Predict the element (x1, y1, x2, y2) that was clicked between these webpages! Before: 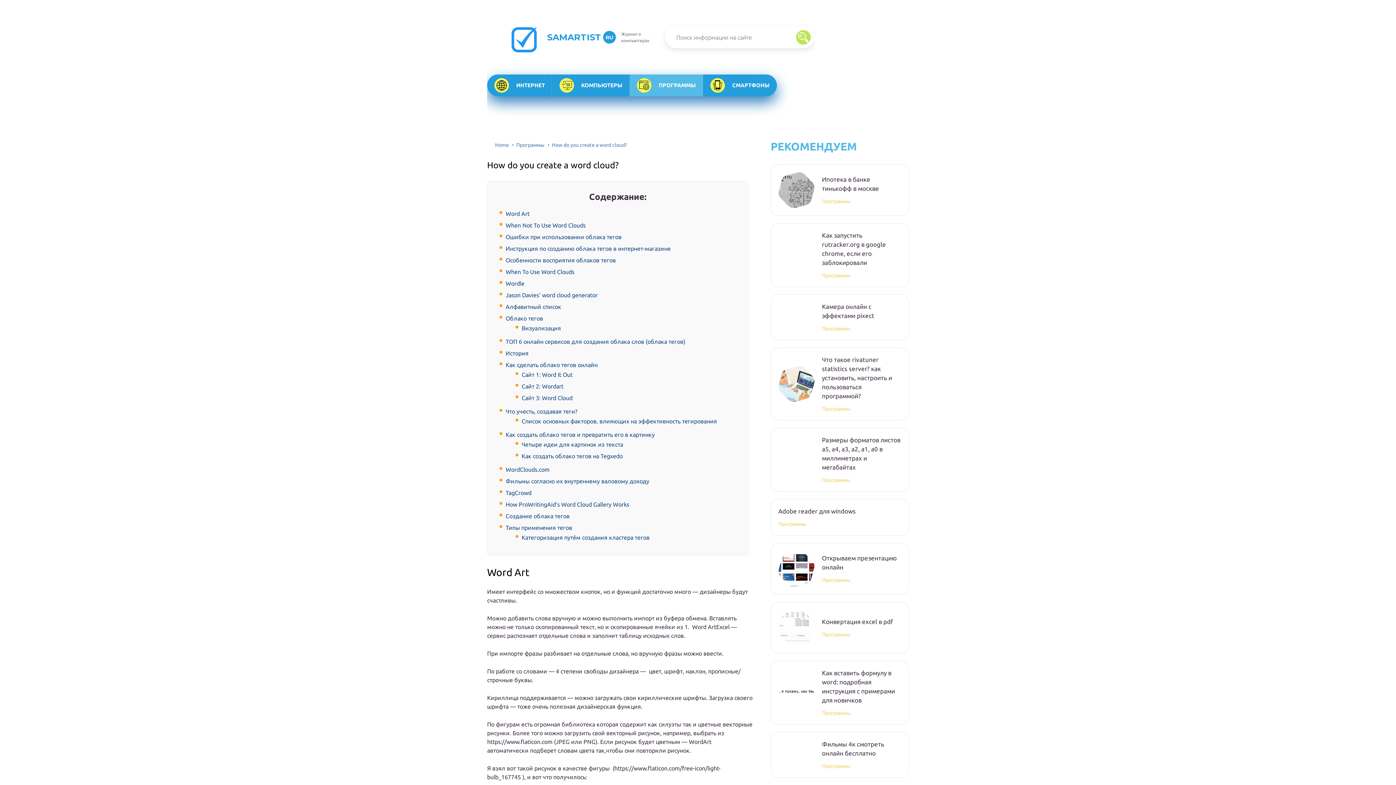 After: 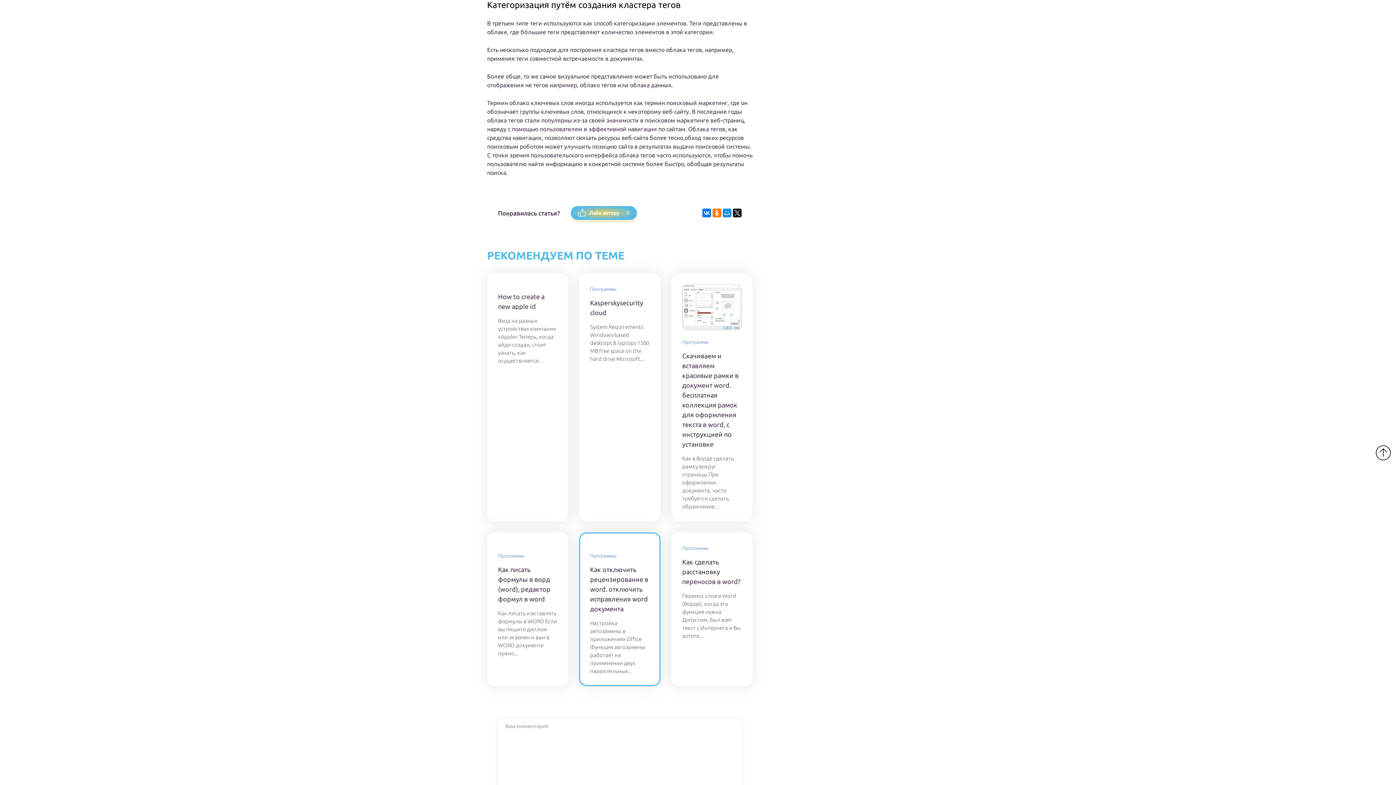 Action: bbox: (521, 534, 649, 541) label: Категоризация путём создания кластера тегов